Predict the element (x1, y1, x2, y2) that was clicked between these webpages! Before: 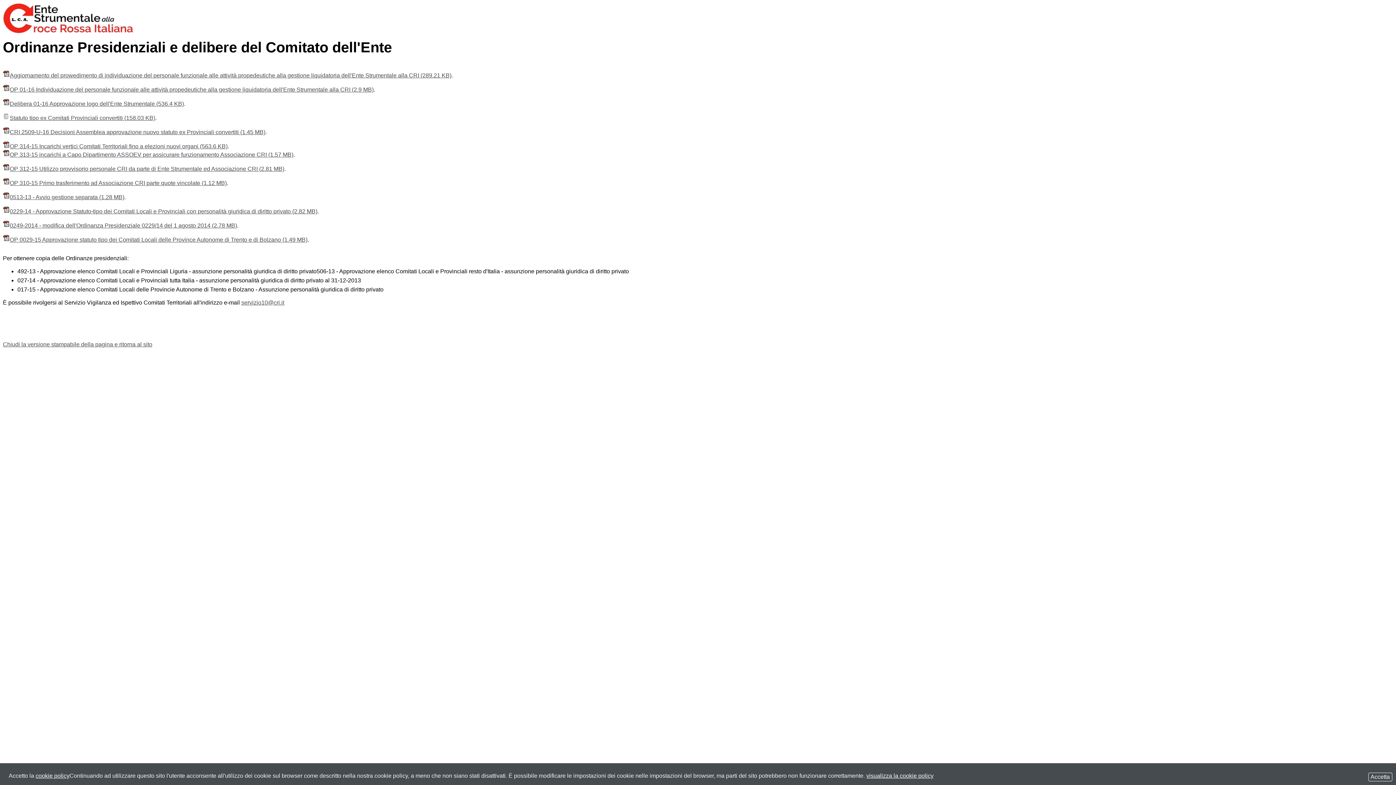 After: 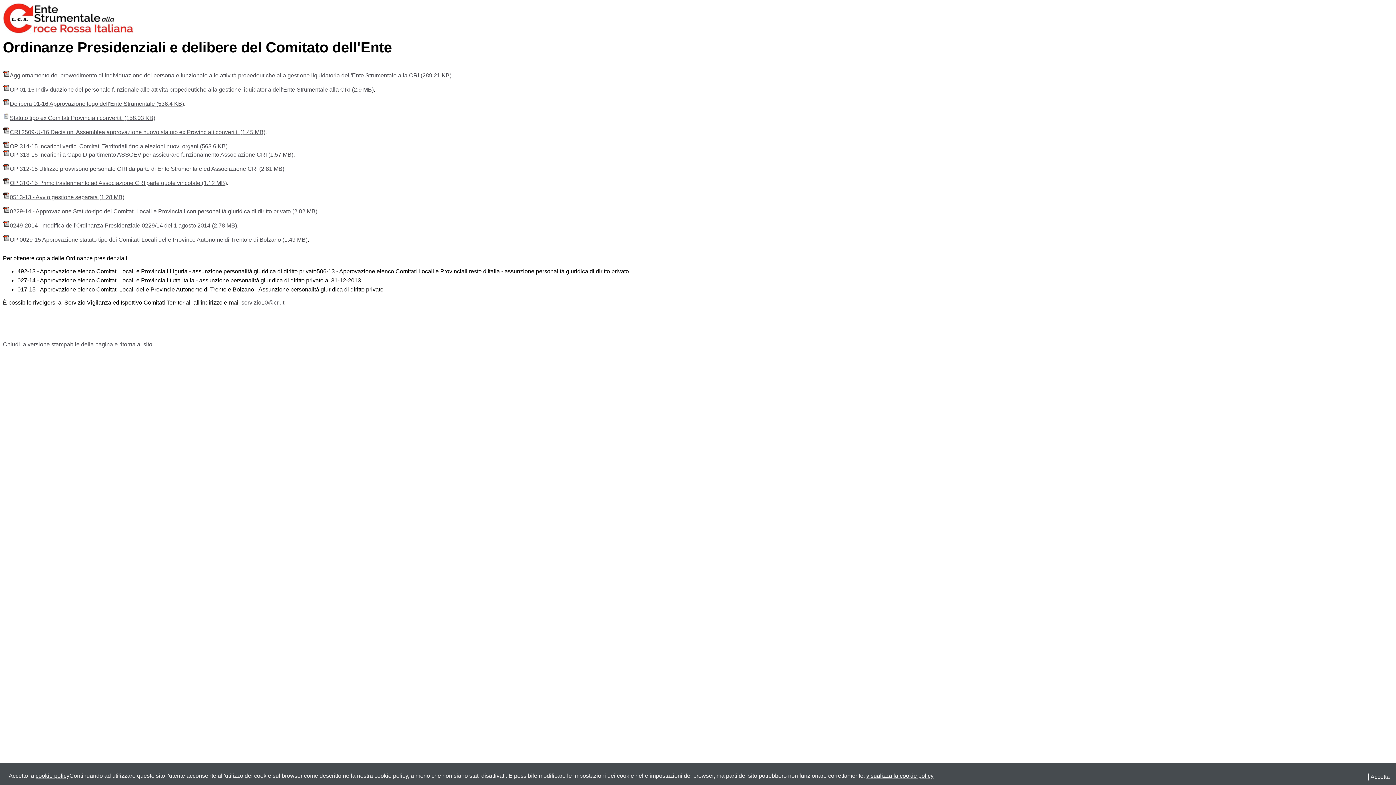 Action: label: OP 312-15 Utilizzo provvisorio personale CRI da parte di Ente Strumentale ed Associazione CRI (2.81 MB) bbox: (2, 165, 284, 172)